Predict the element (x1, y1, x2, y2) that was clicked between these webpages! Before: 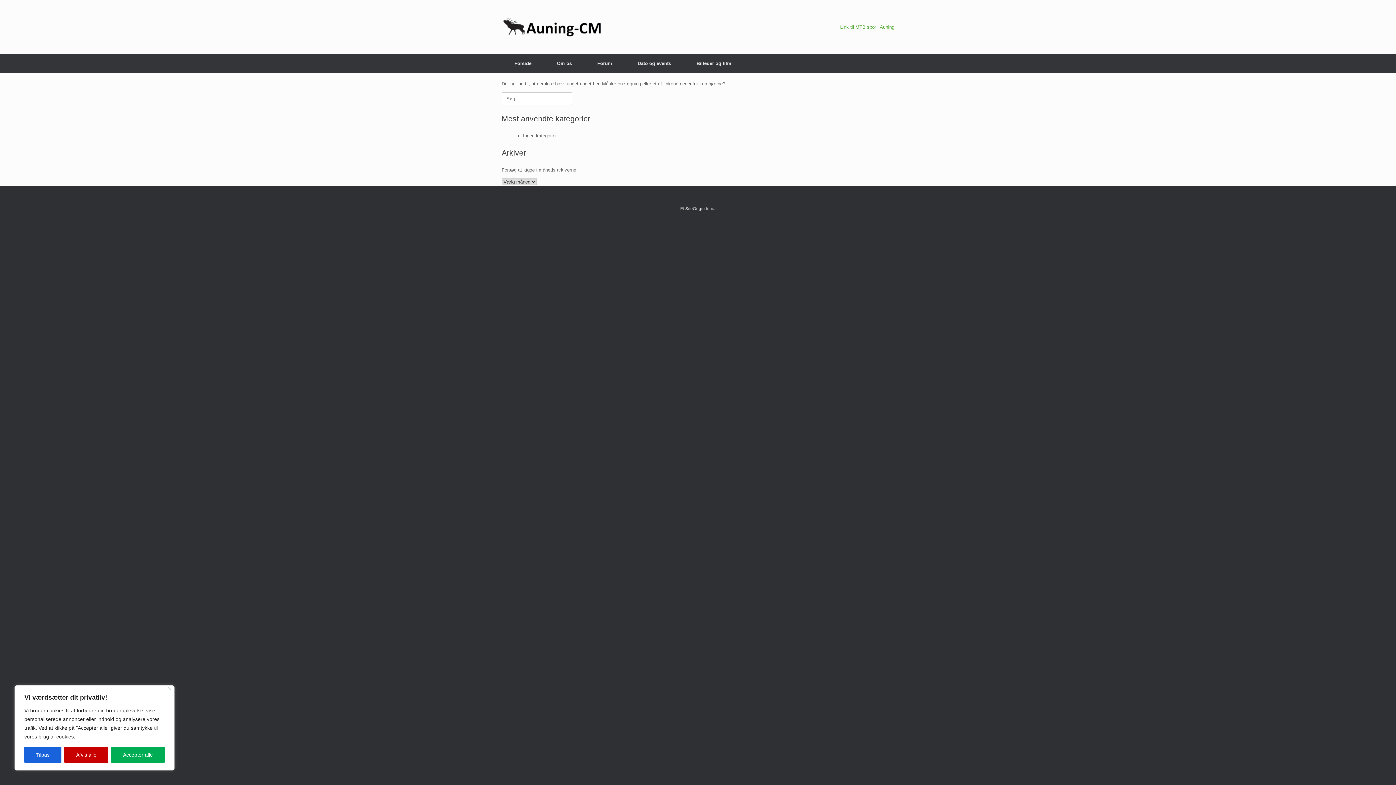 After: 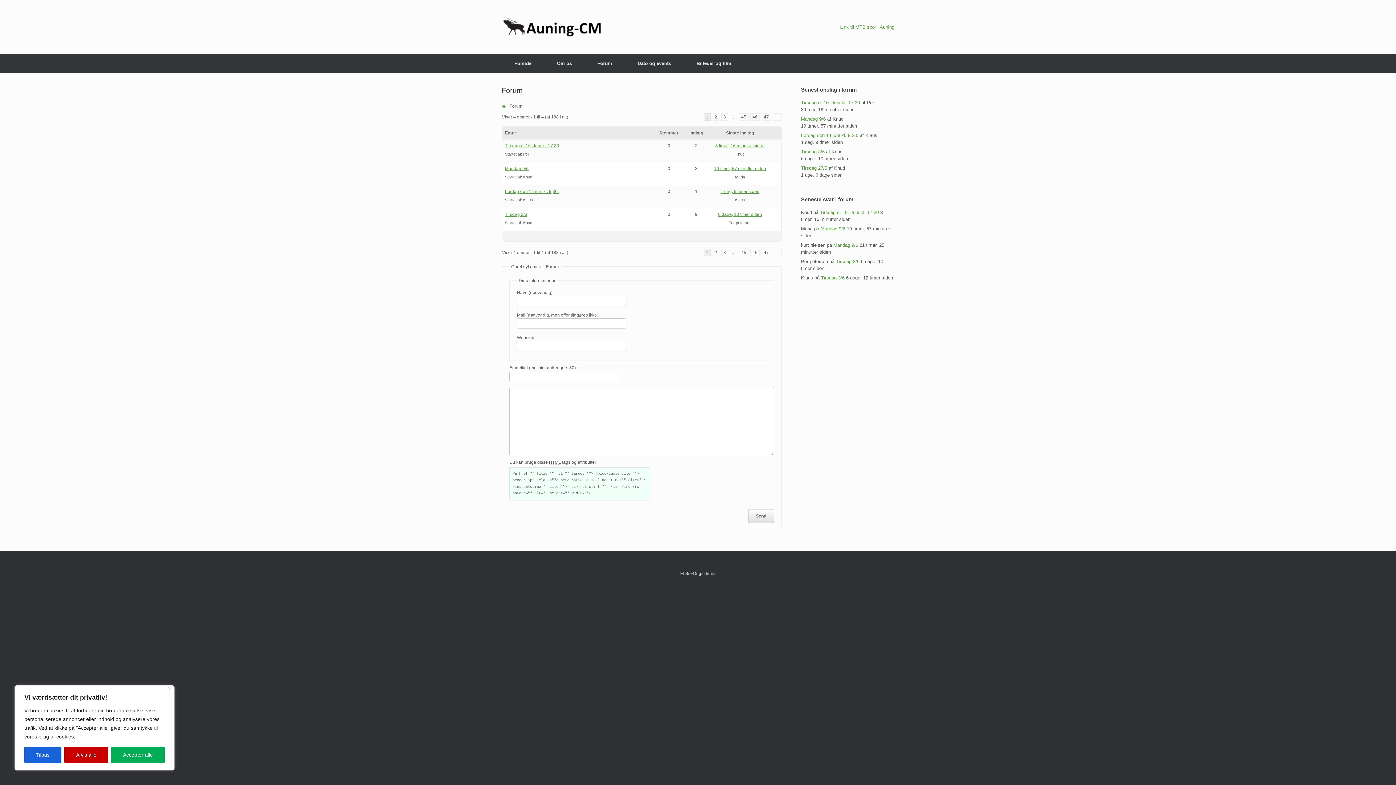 Action: bbox: (584, 53, 625, 73) label: Forum